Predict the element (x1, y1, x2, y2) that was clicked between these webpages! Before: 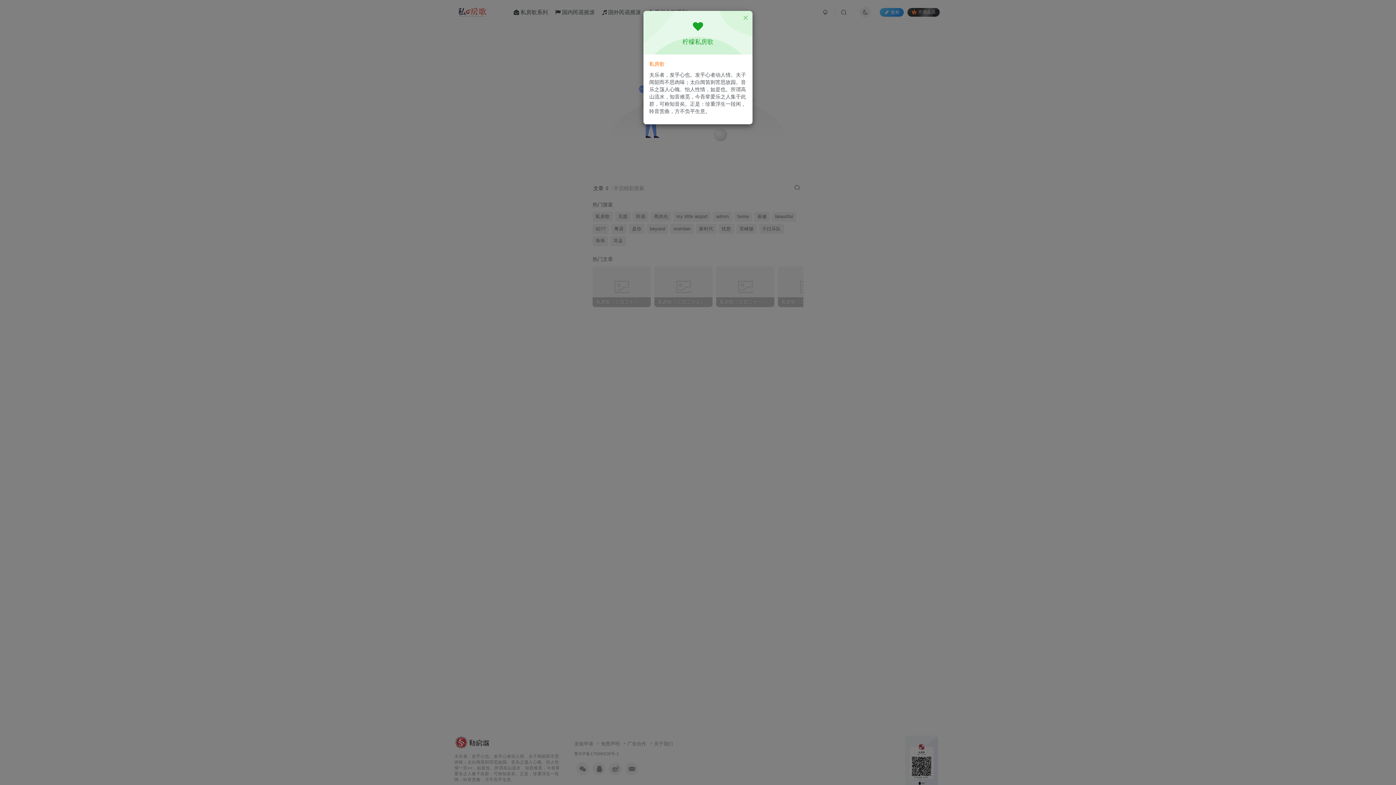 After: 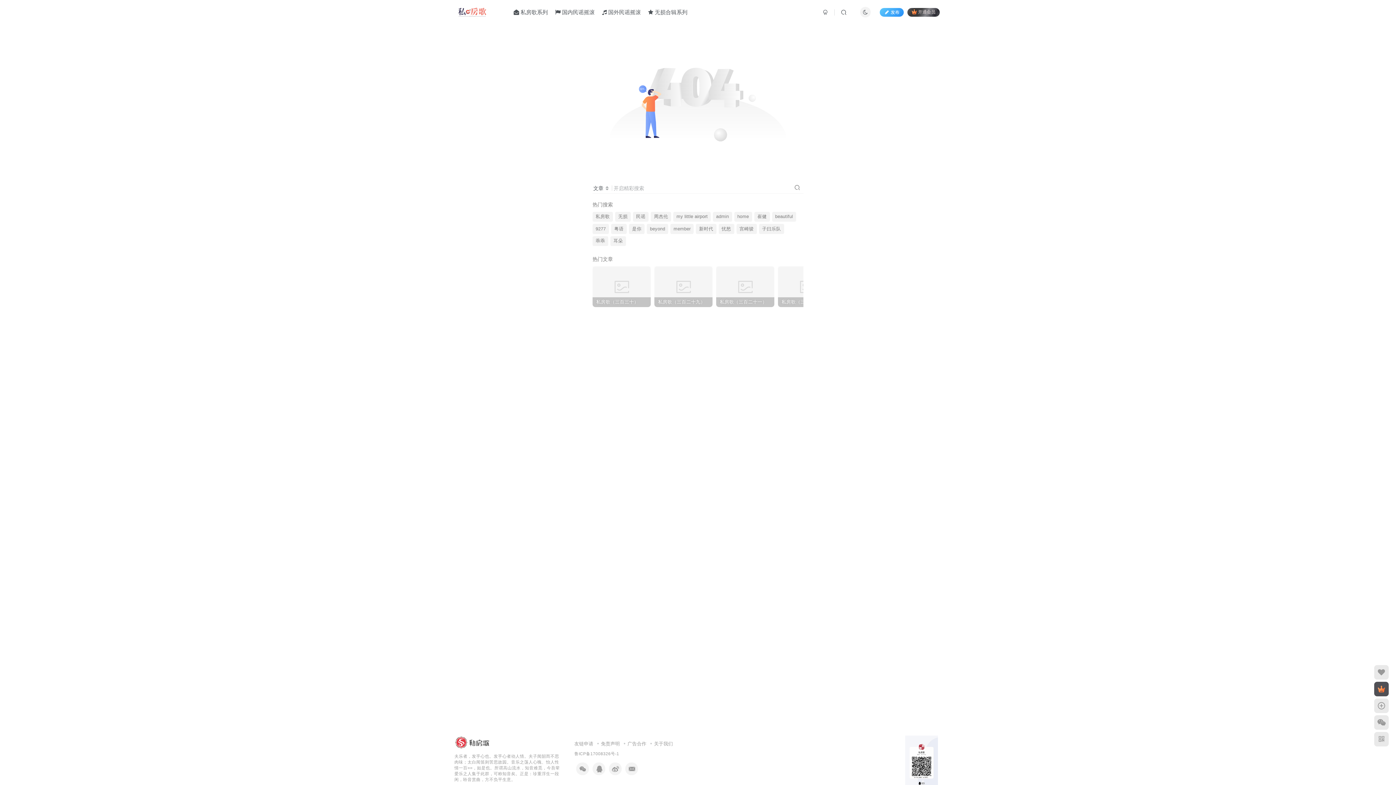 Action: bbox: (742, 14, 749, 21)